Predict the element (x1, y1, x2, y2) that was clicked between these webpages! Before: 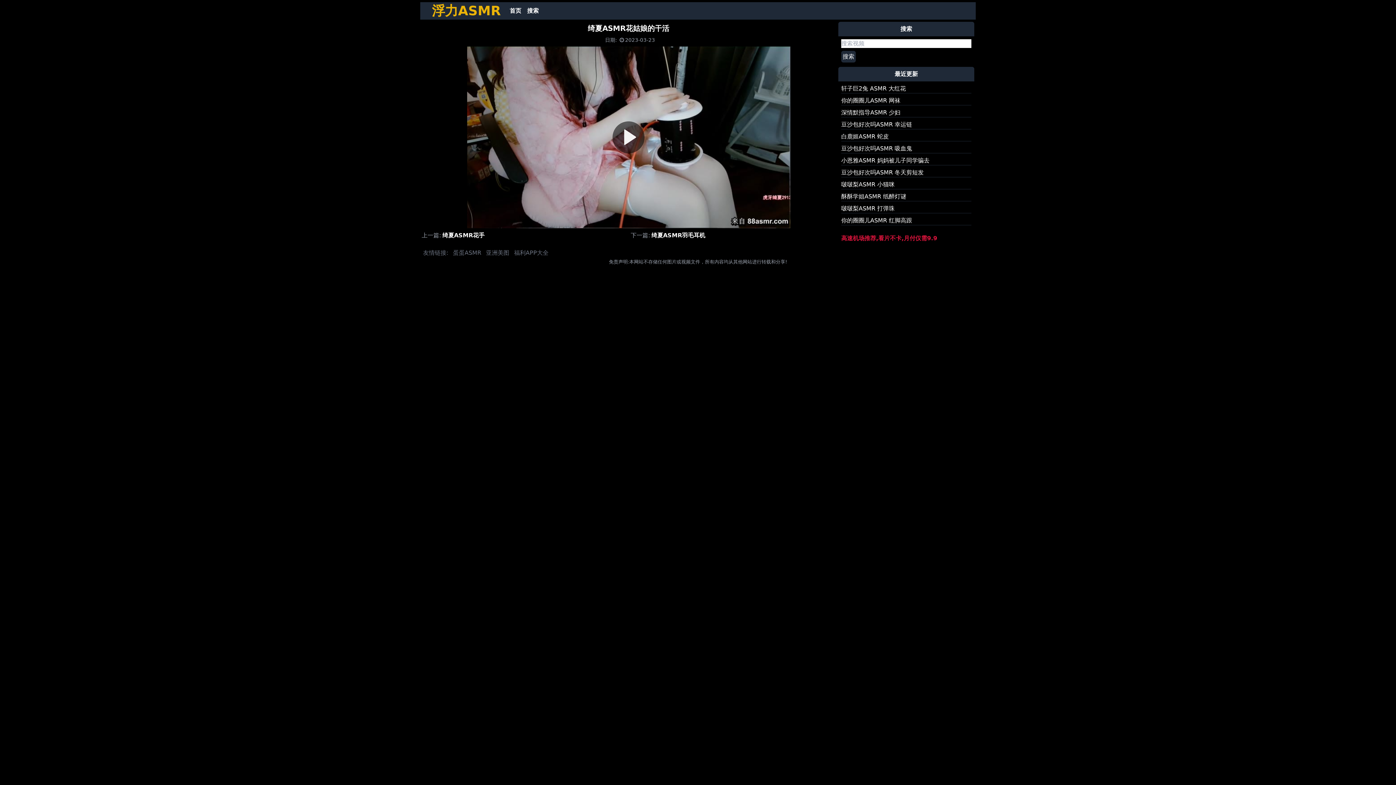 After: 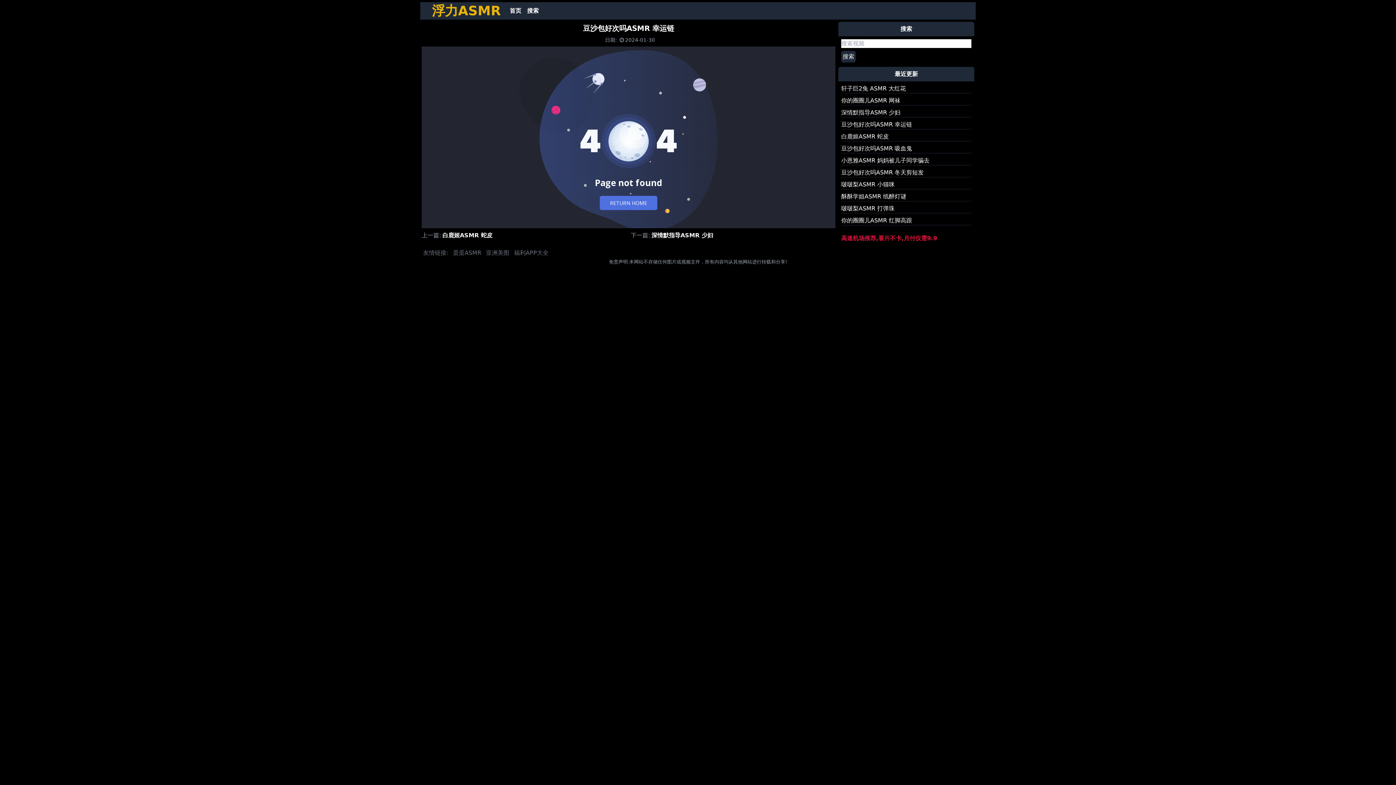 Action: bbox: (841, 120, 971, 129) label: 豆沙包好次吗ASMR 幸运链